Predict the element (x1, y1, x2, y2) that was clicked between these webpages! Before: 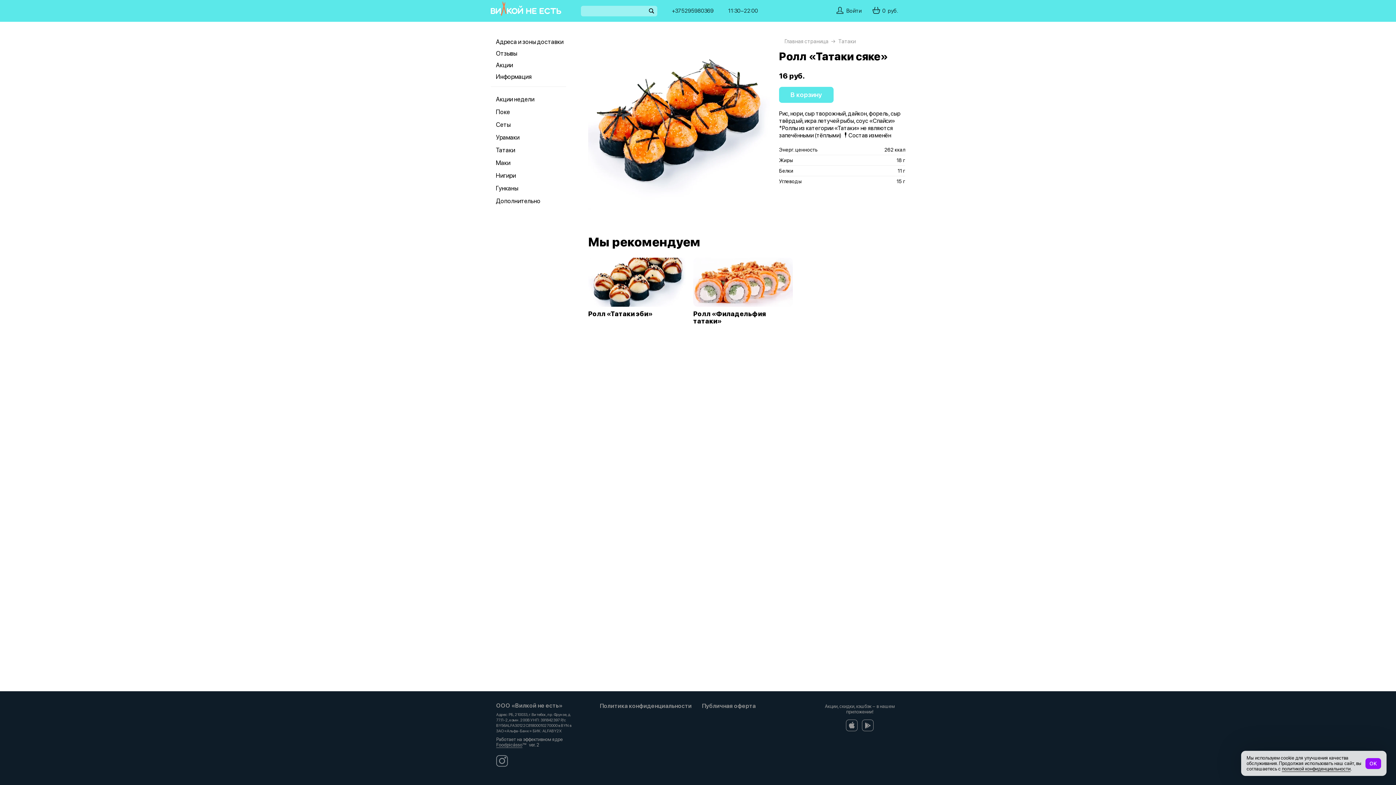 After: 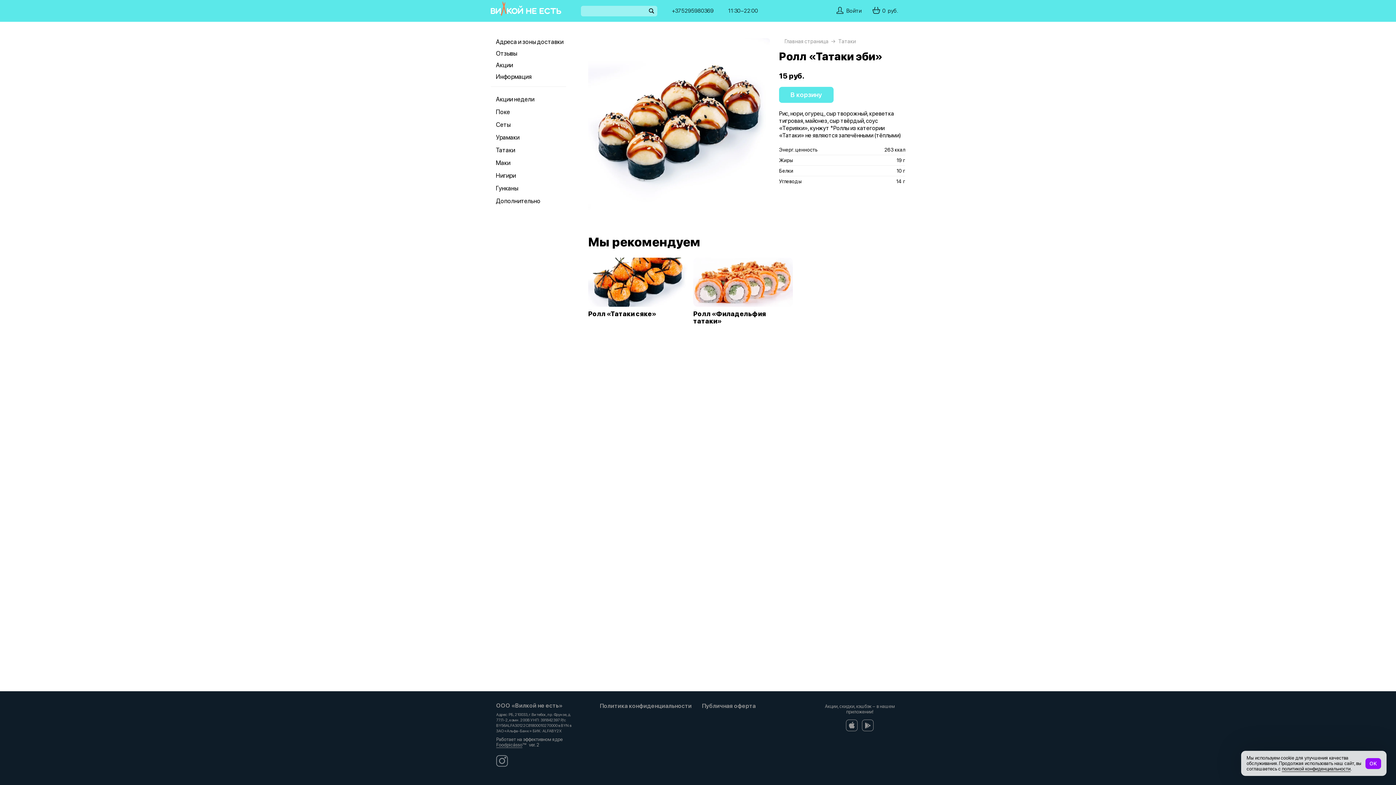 Action: bbox: (588, 257, 688, 306)